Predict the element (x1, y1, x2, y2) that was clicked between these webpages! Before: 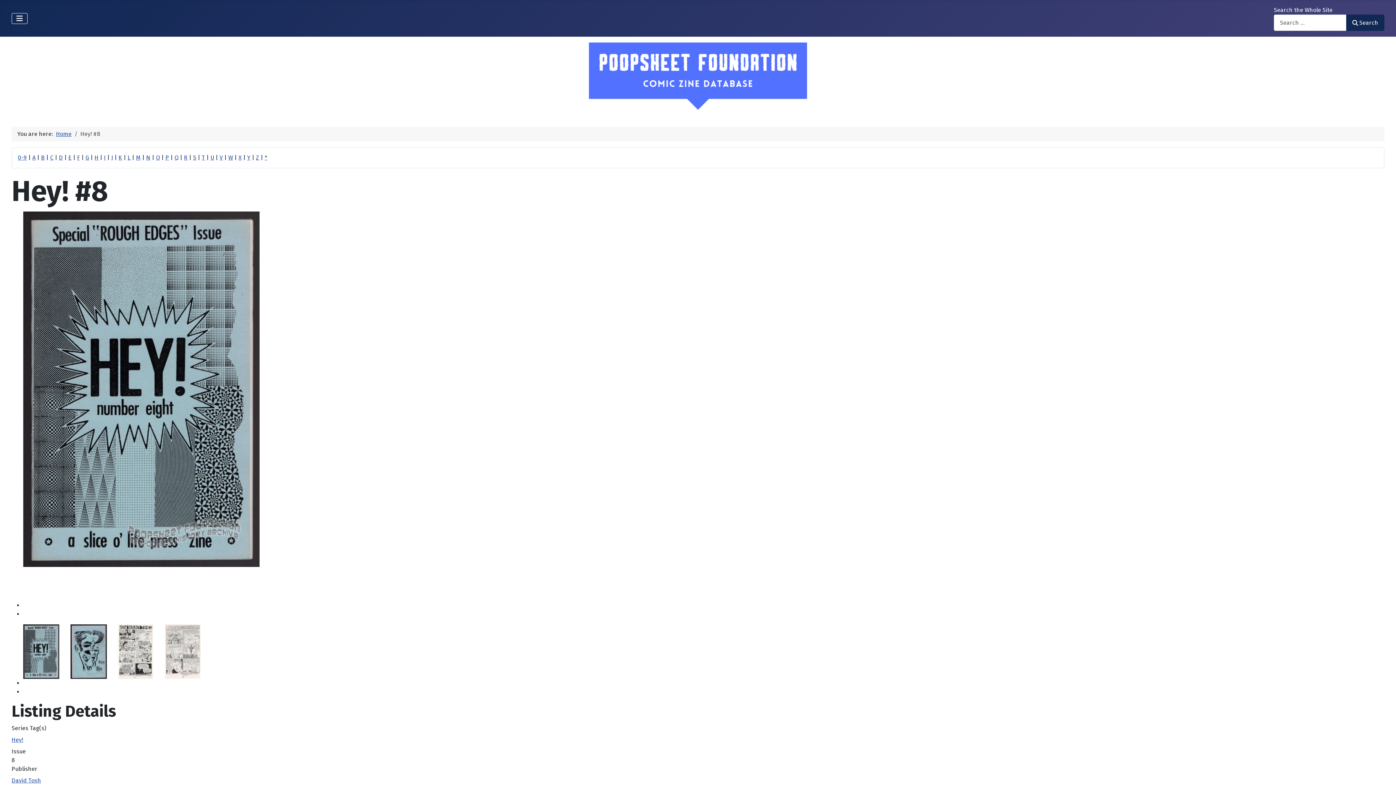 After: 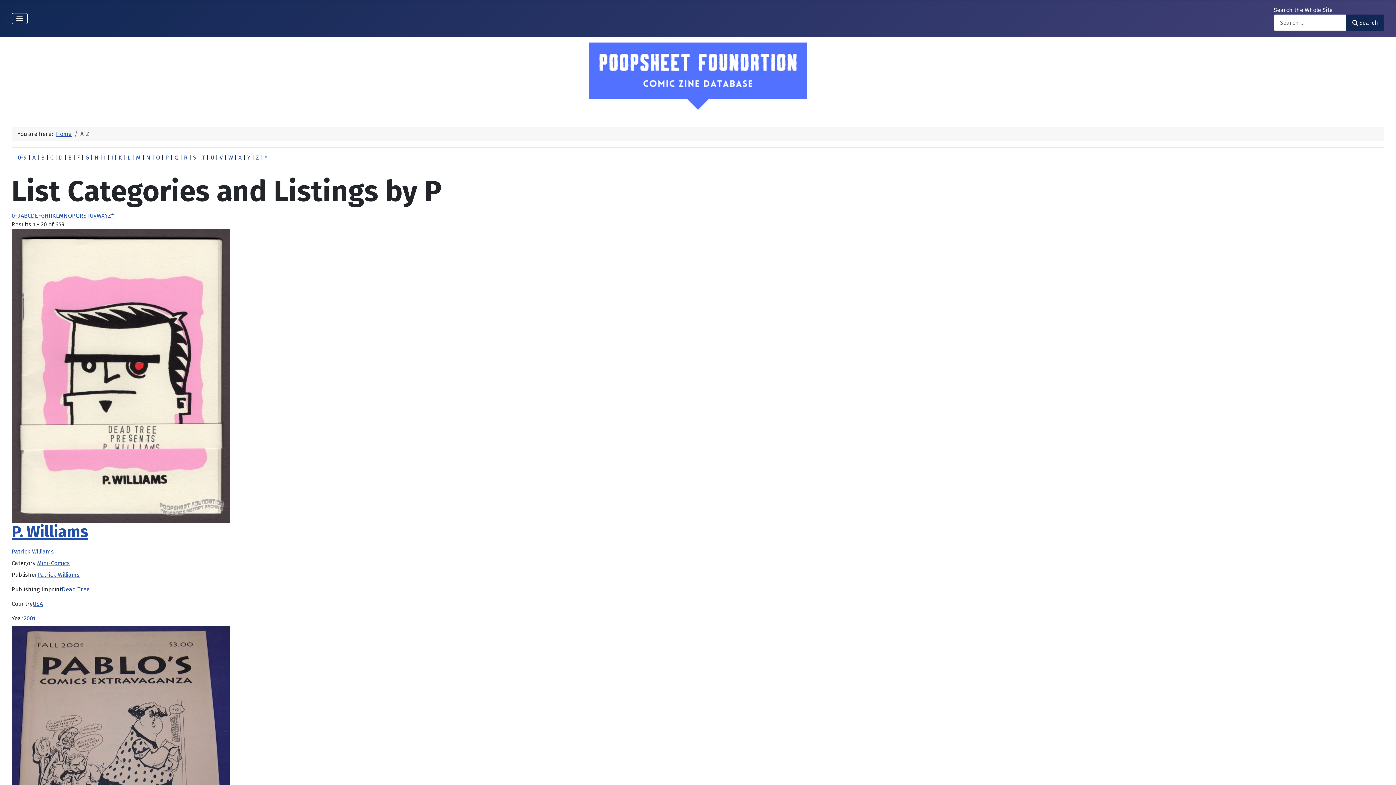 Action: bbox: (165, 154, 169, 161) label: P